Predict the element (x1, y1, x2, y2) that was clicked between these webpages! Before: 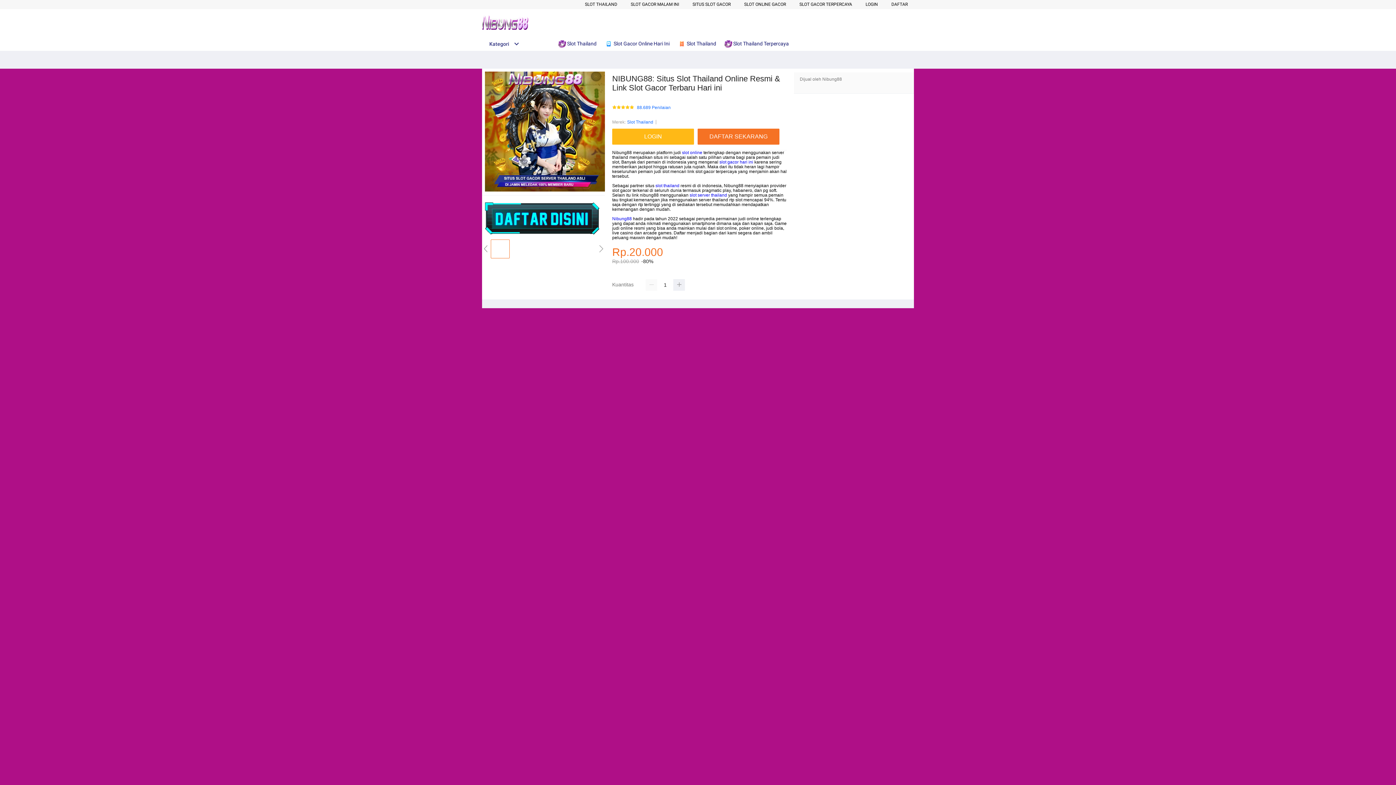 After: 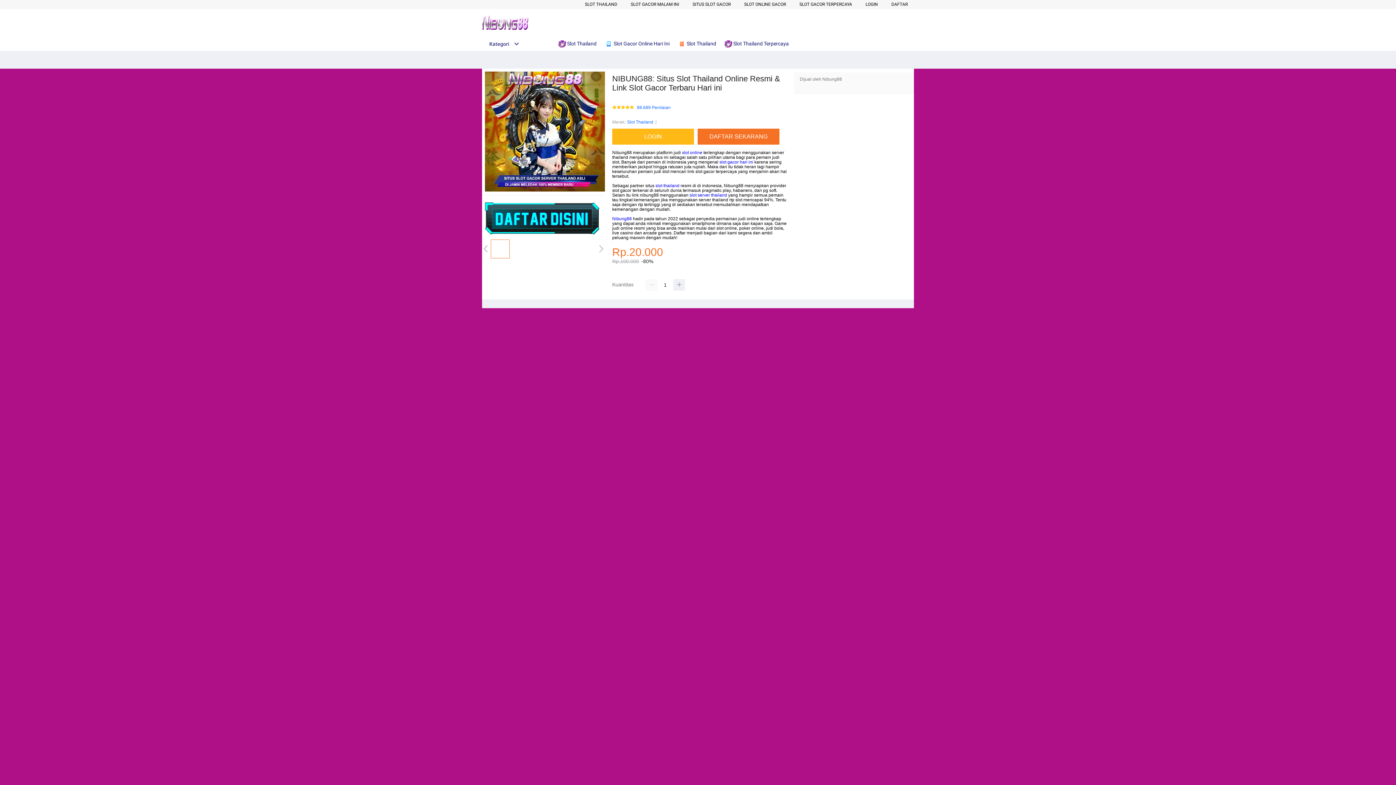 Action: label: slot gacor hari ini bbox: (719, 159, 753, 164)